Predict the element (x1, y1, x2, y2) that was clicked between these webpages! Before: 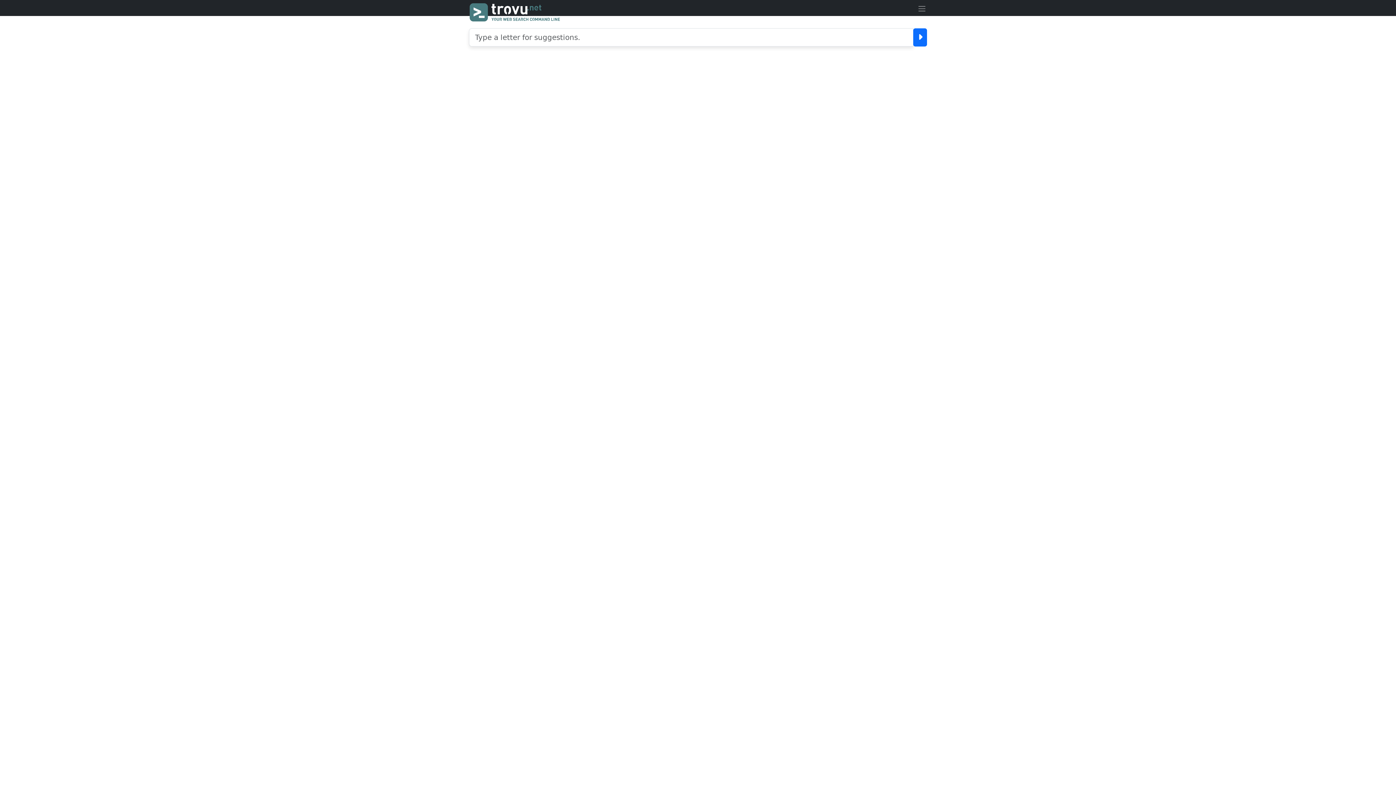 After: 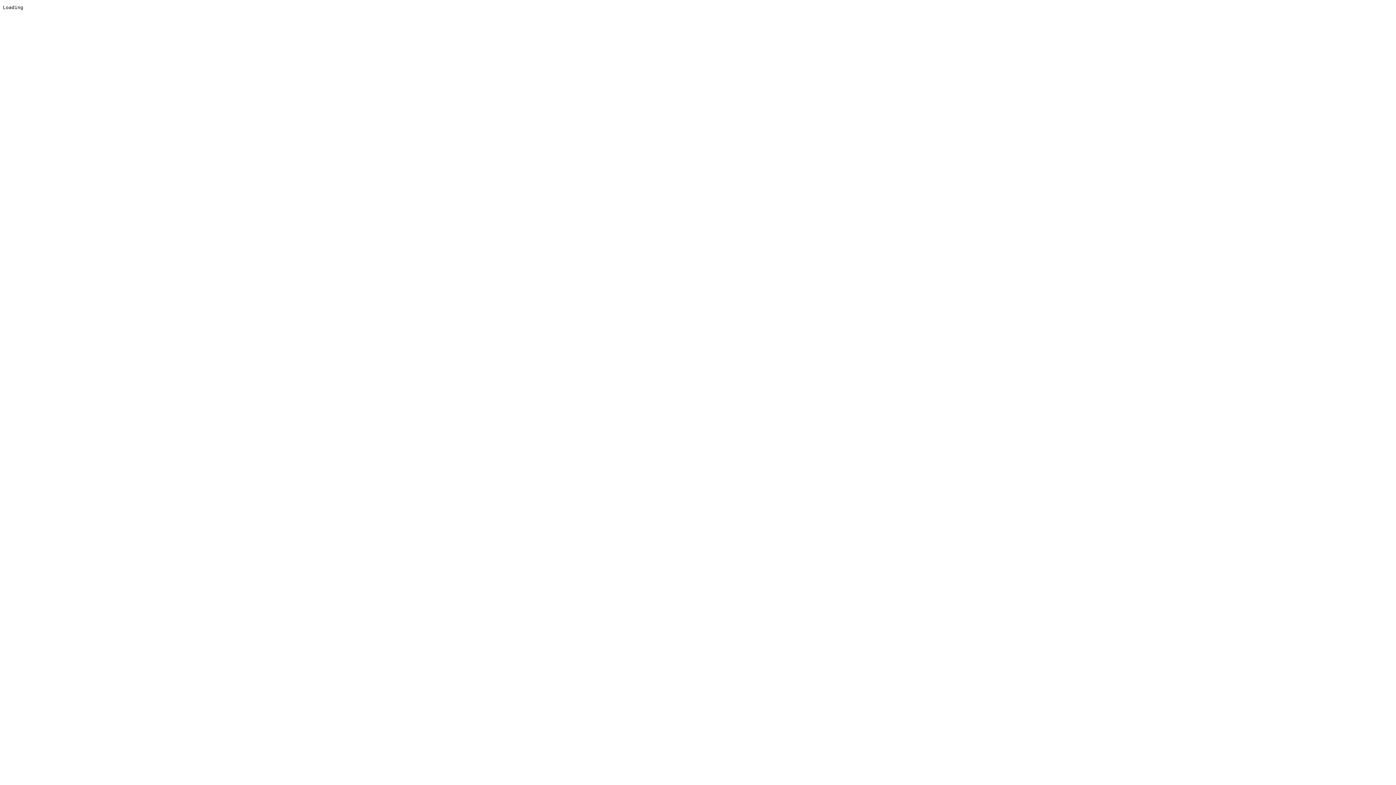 Action: bbox: (913, 28, 927, 46)